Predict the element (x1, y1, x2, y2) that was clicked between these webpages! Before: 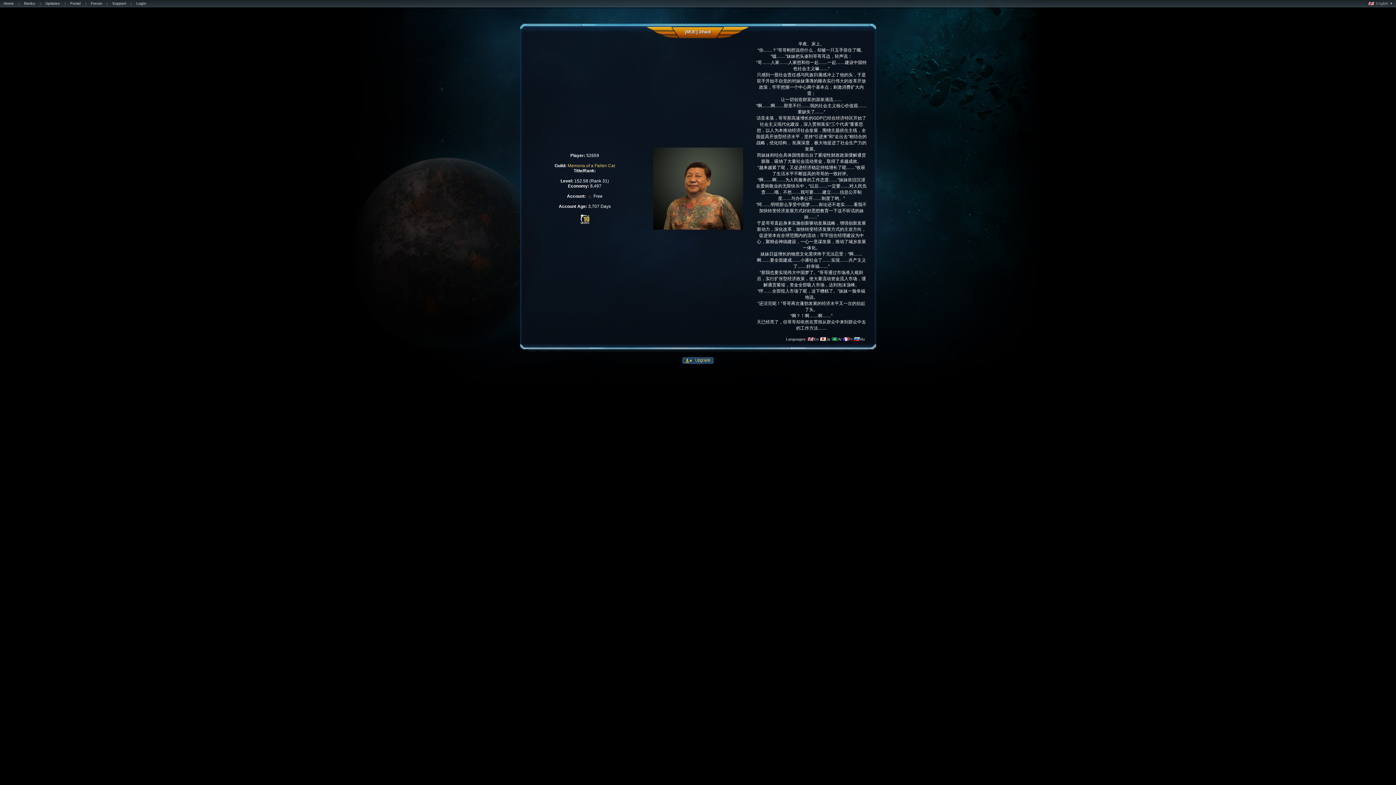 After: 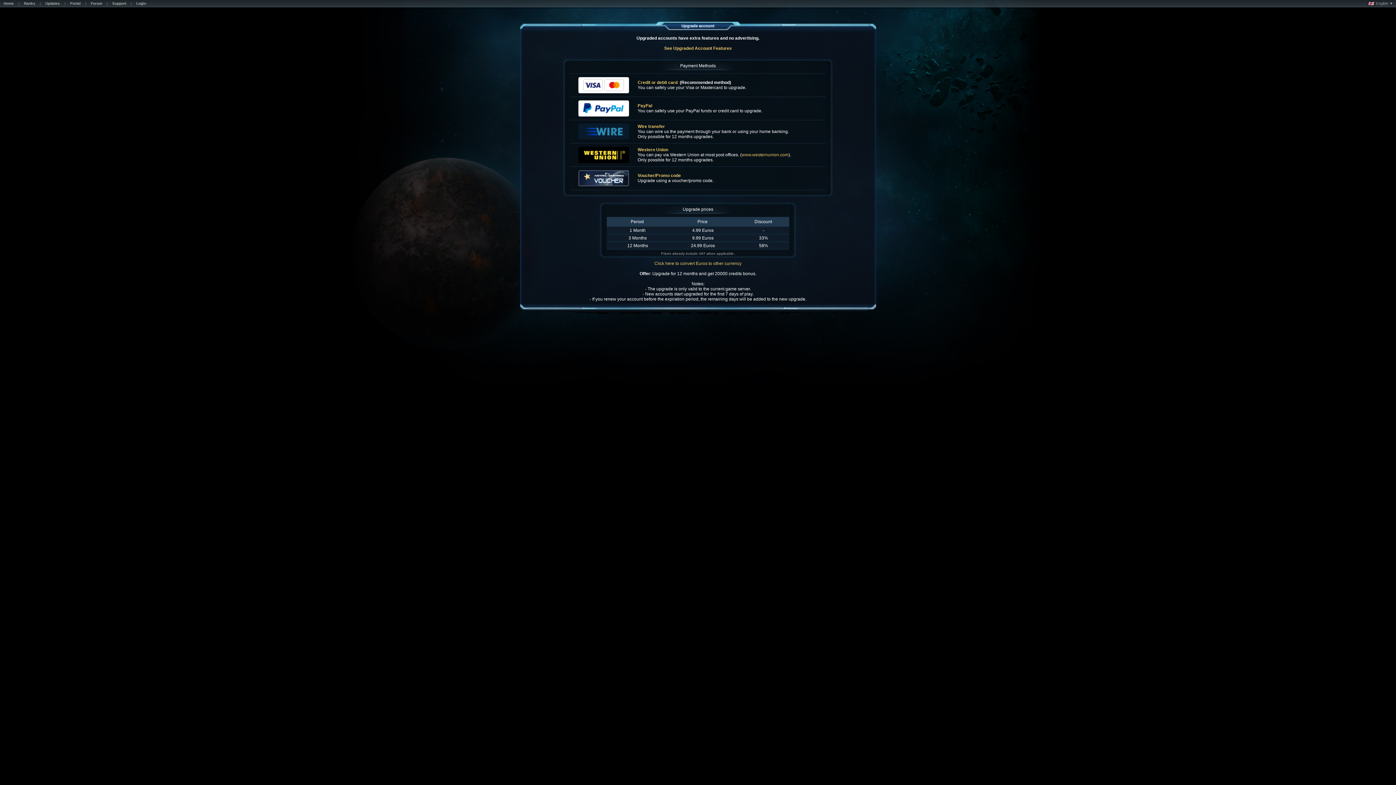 Action: bbox: (682, 357, 714, 364) label:  Upgrade